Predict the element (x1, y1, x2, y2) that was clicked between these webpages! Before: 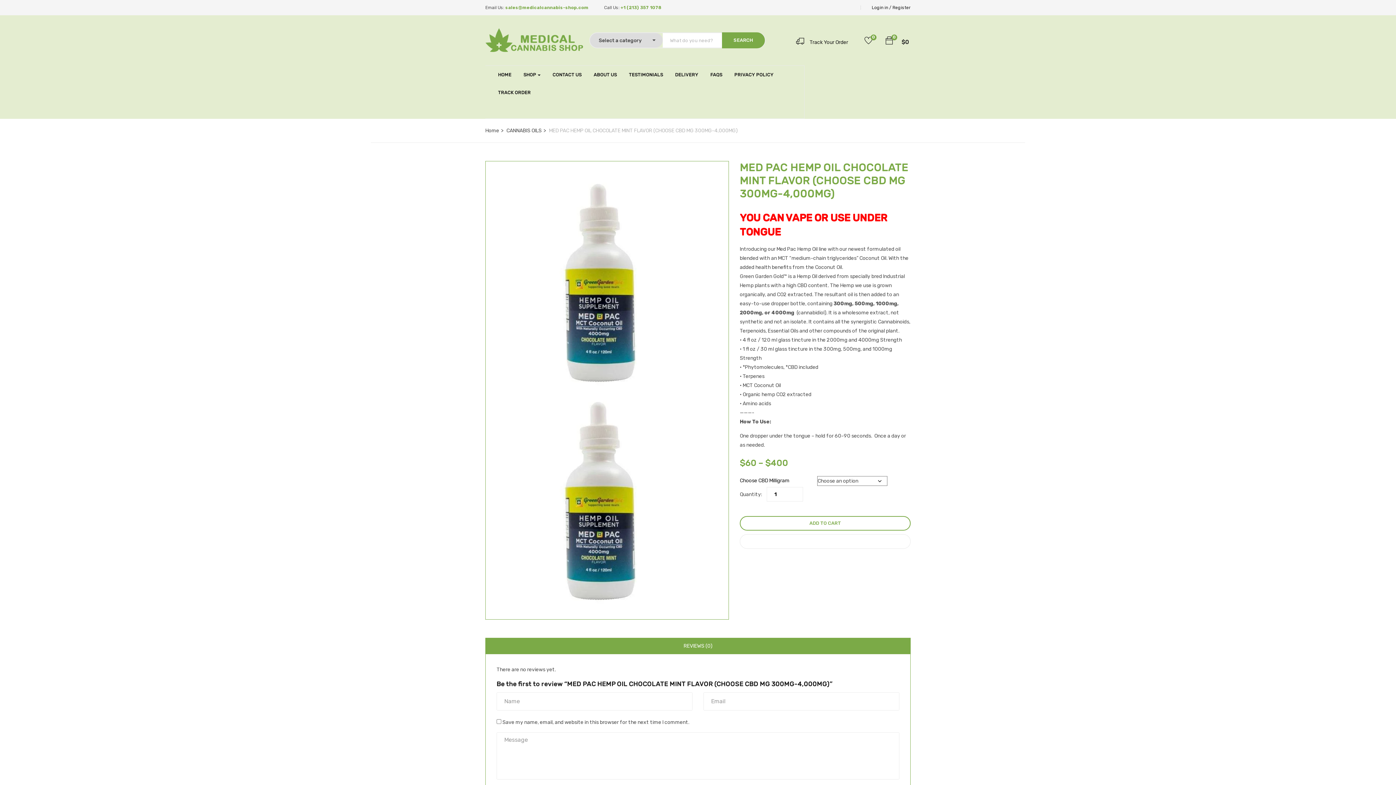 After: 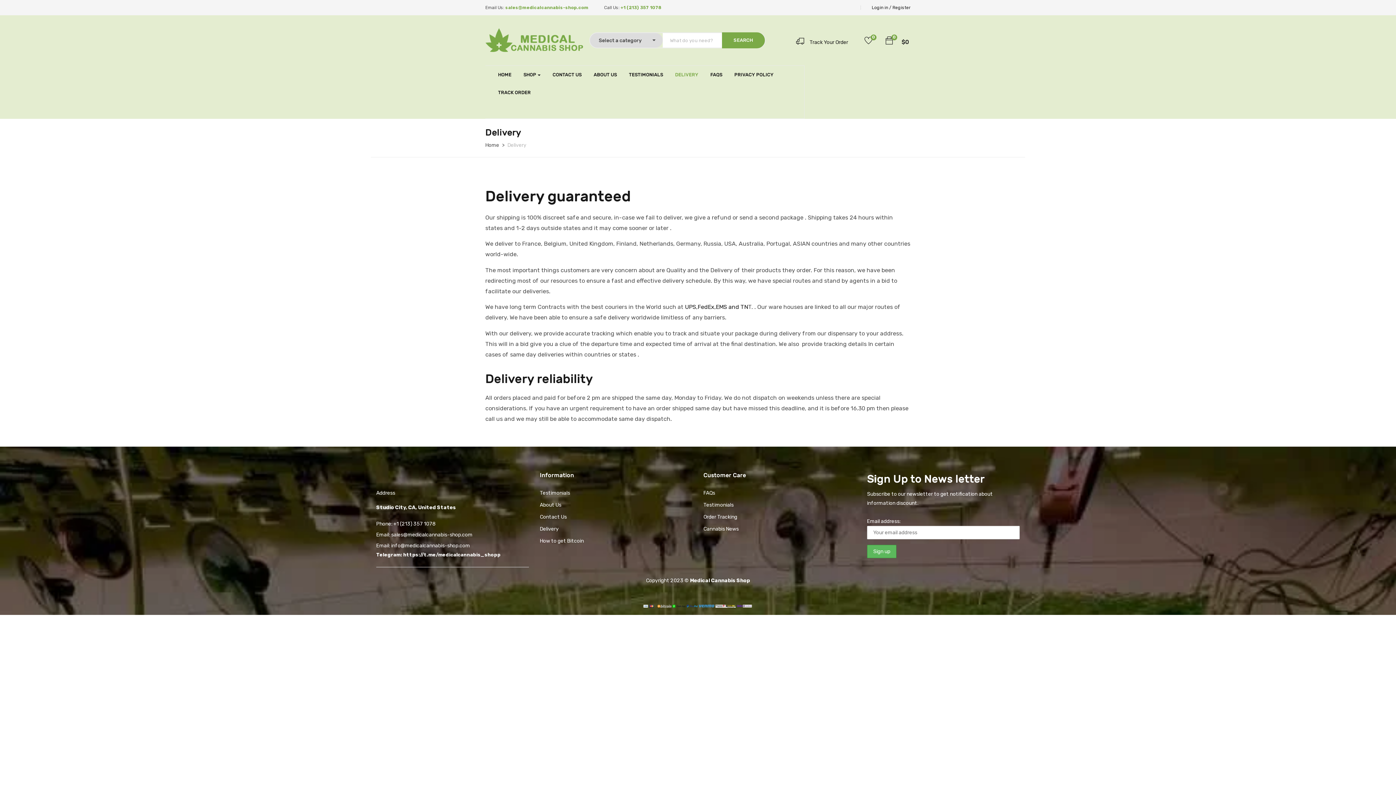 Action: bbox: (675, 65, 698, 83) label: DELIVERY